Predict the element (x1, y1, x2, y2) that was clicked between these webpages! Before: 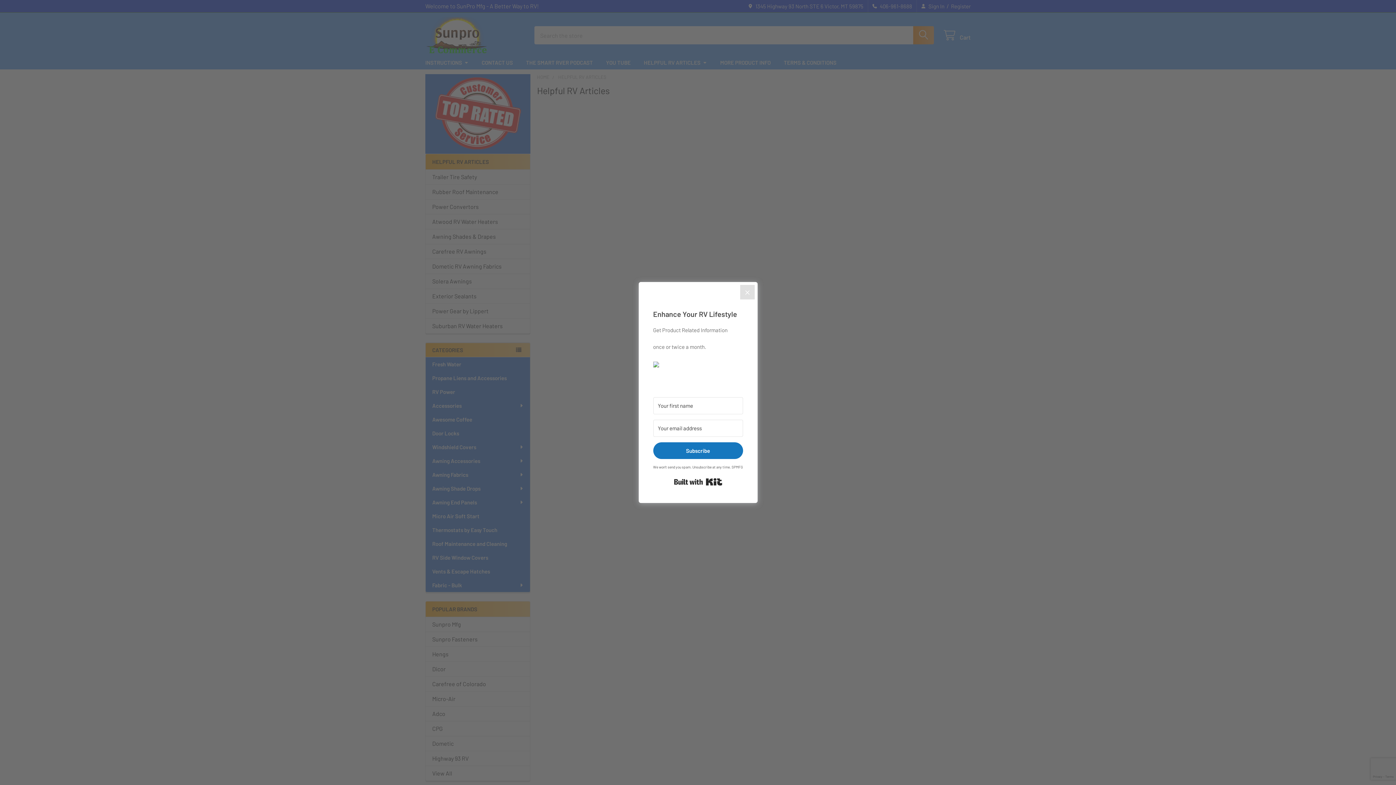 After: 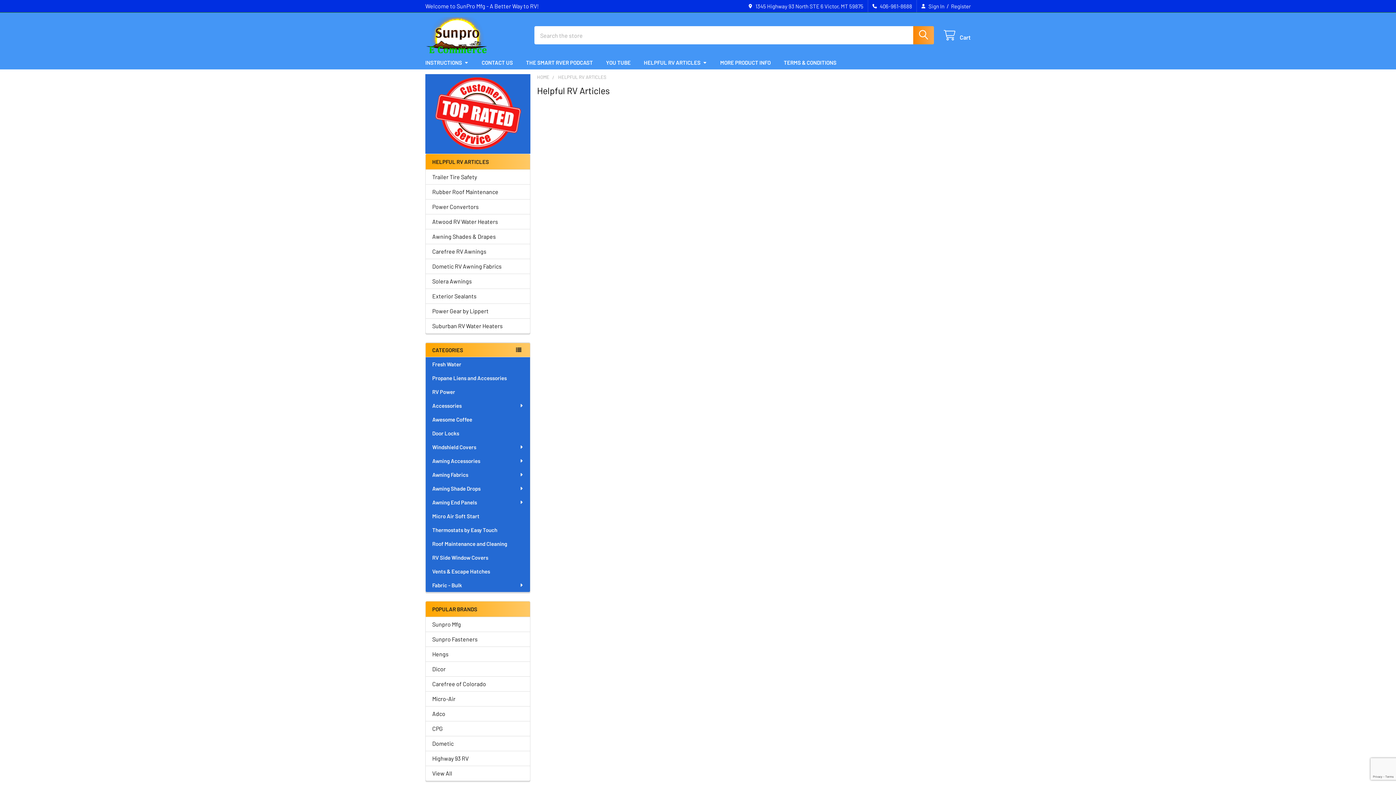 Action: label: Close bbox: (740, 285, 754, 299)